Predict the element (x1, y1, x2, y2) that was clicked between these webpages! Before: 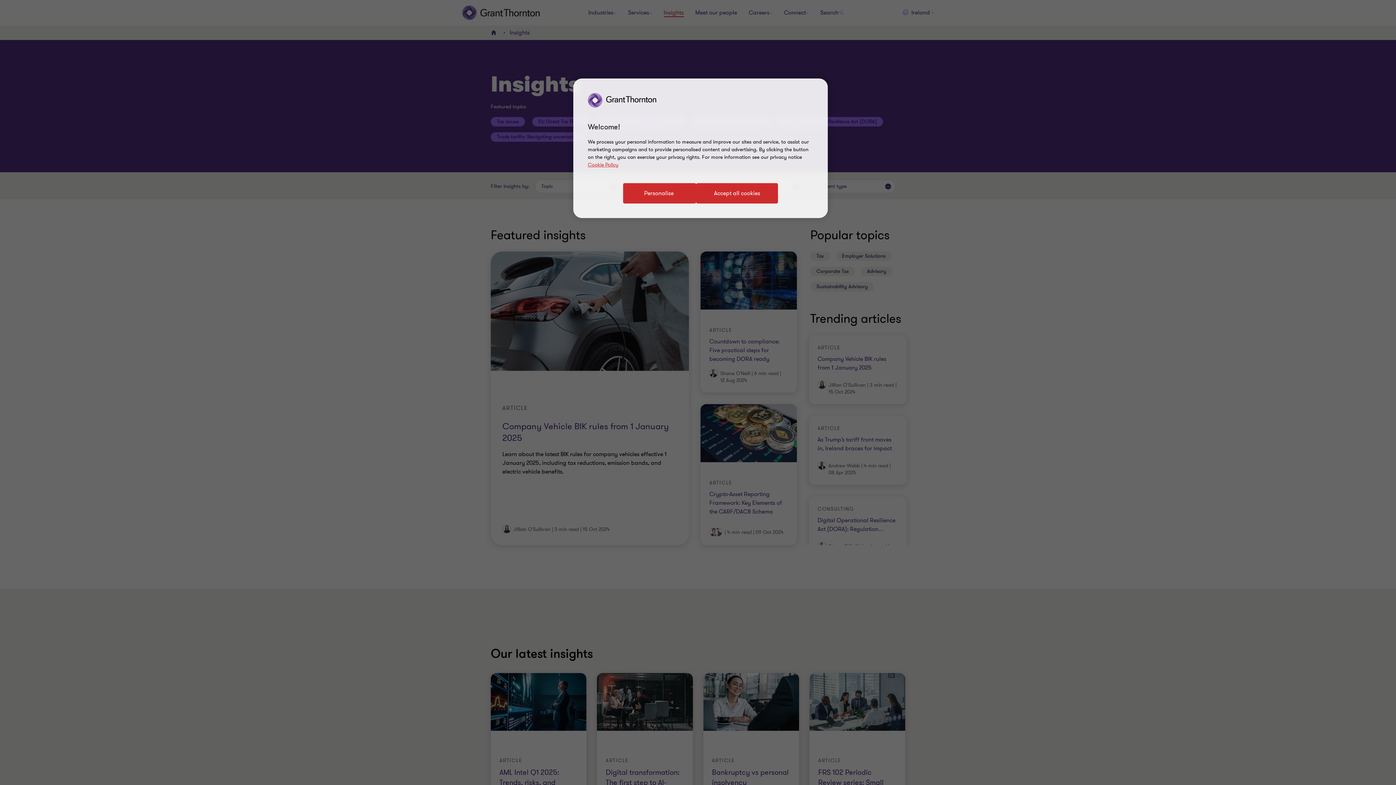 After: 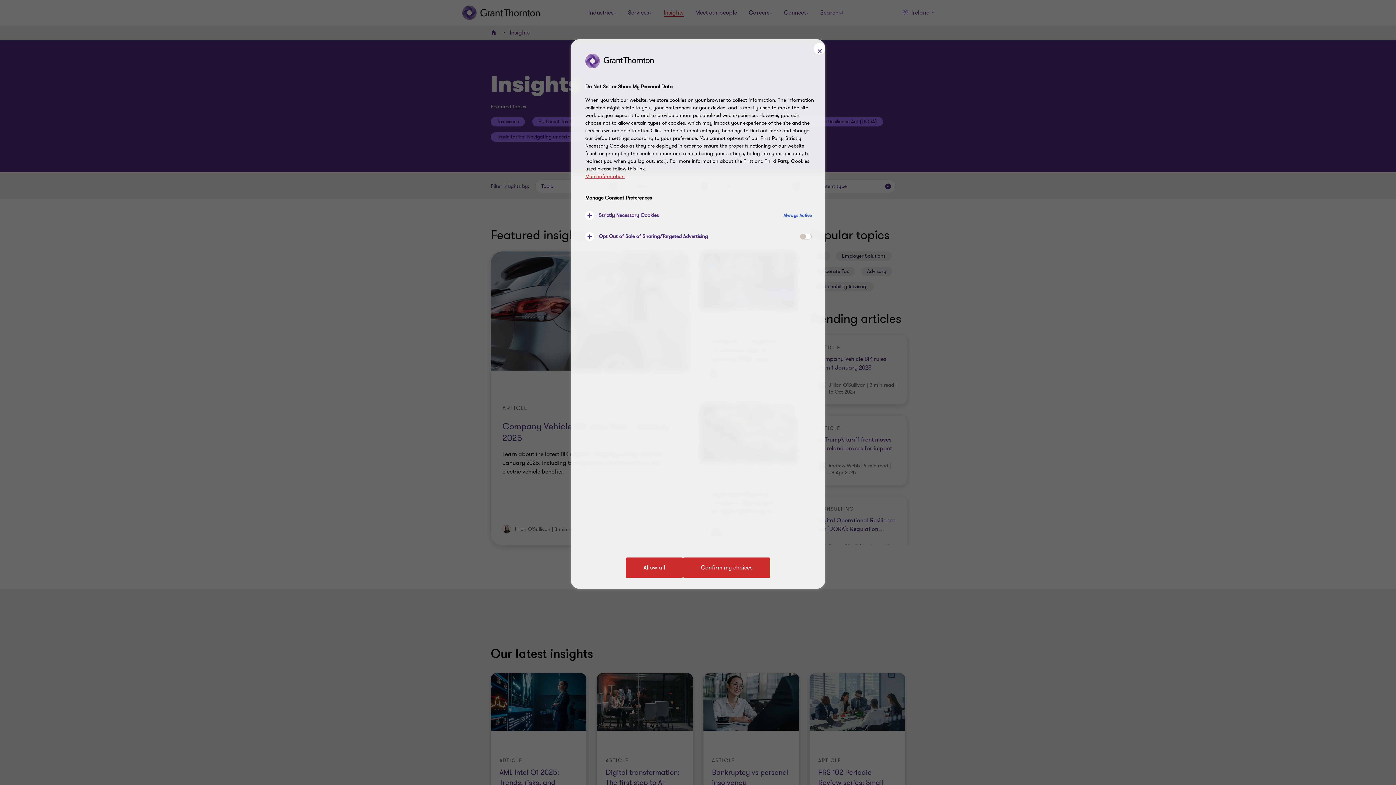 Action: bbox: (623, 183, 696, 203) label: Personalise